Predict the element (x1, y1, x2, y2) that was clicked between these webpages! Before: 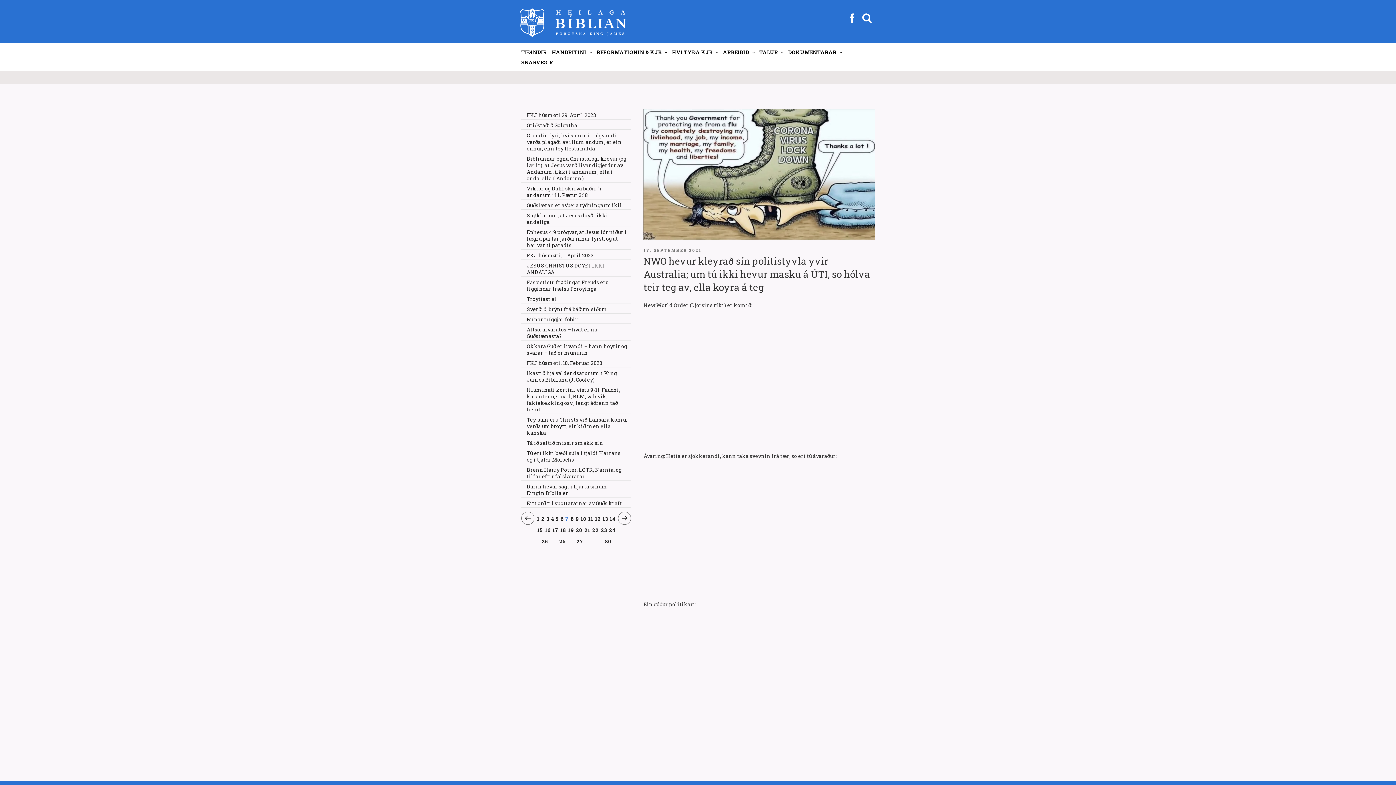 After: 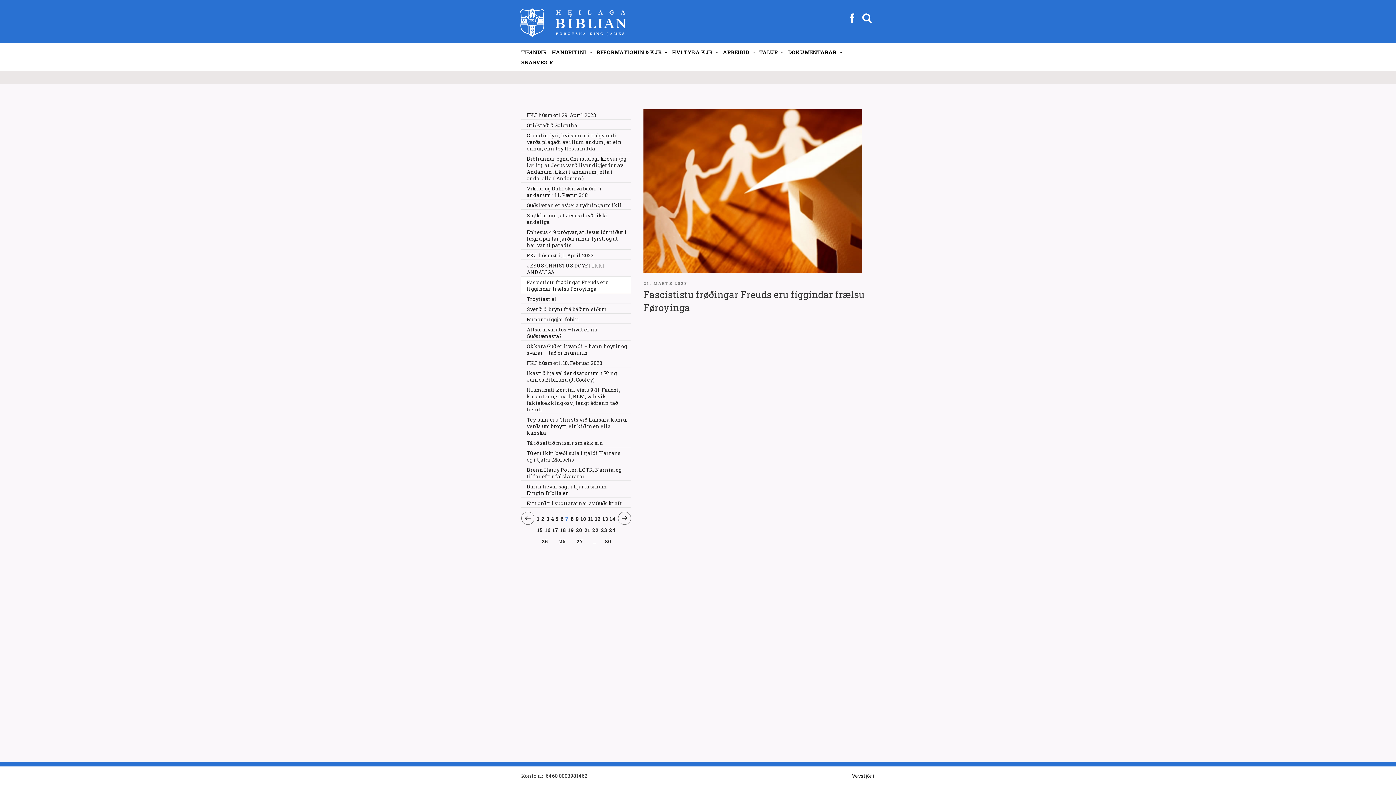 Action: label: Fascististu frøðingar Freuds eru fíggindar frælsu Føroyinga bbox: (521, 276, 631, 293)